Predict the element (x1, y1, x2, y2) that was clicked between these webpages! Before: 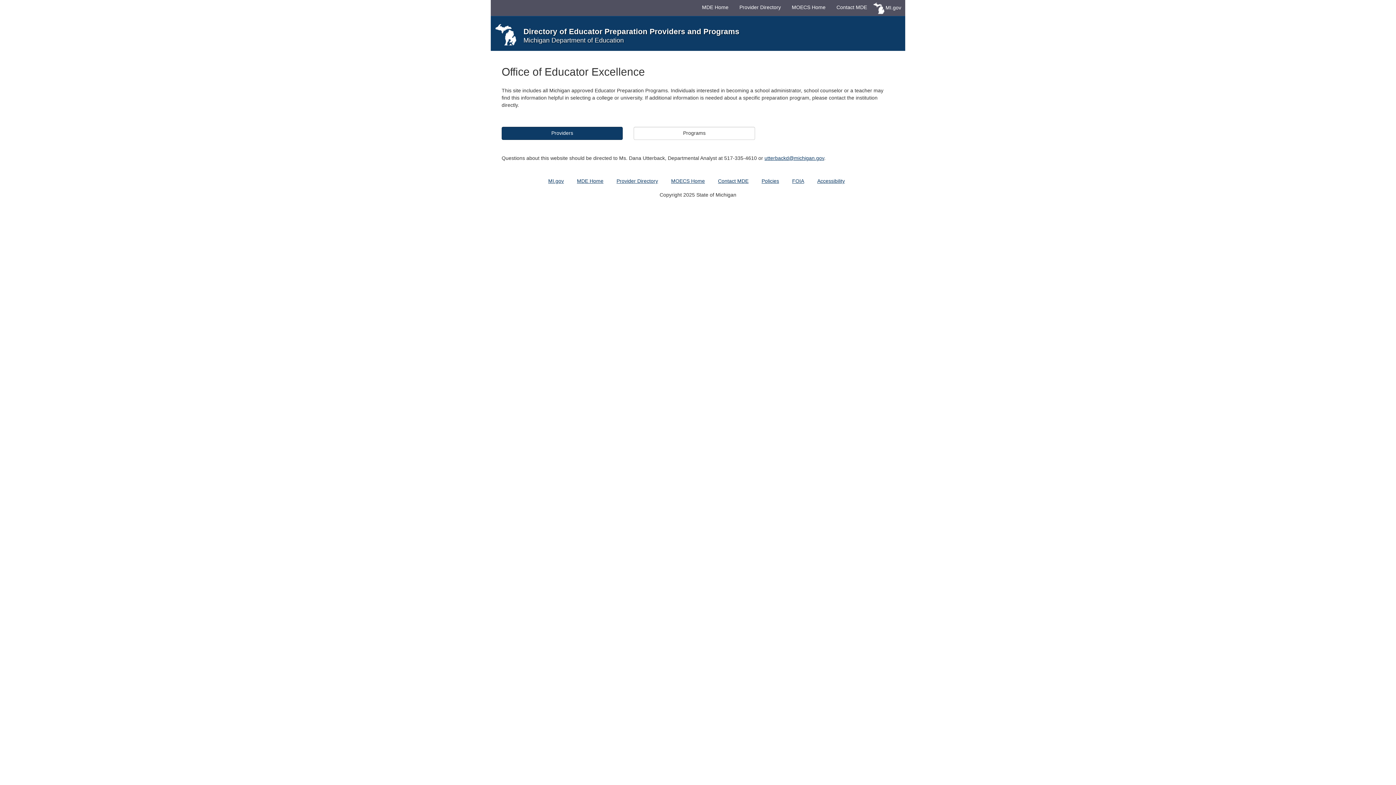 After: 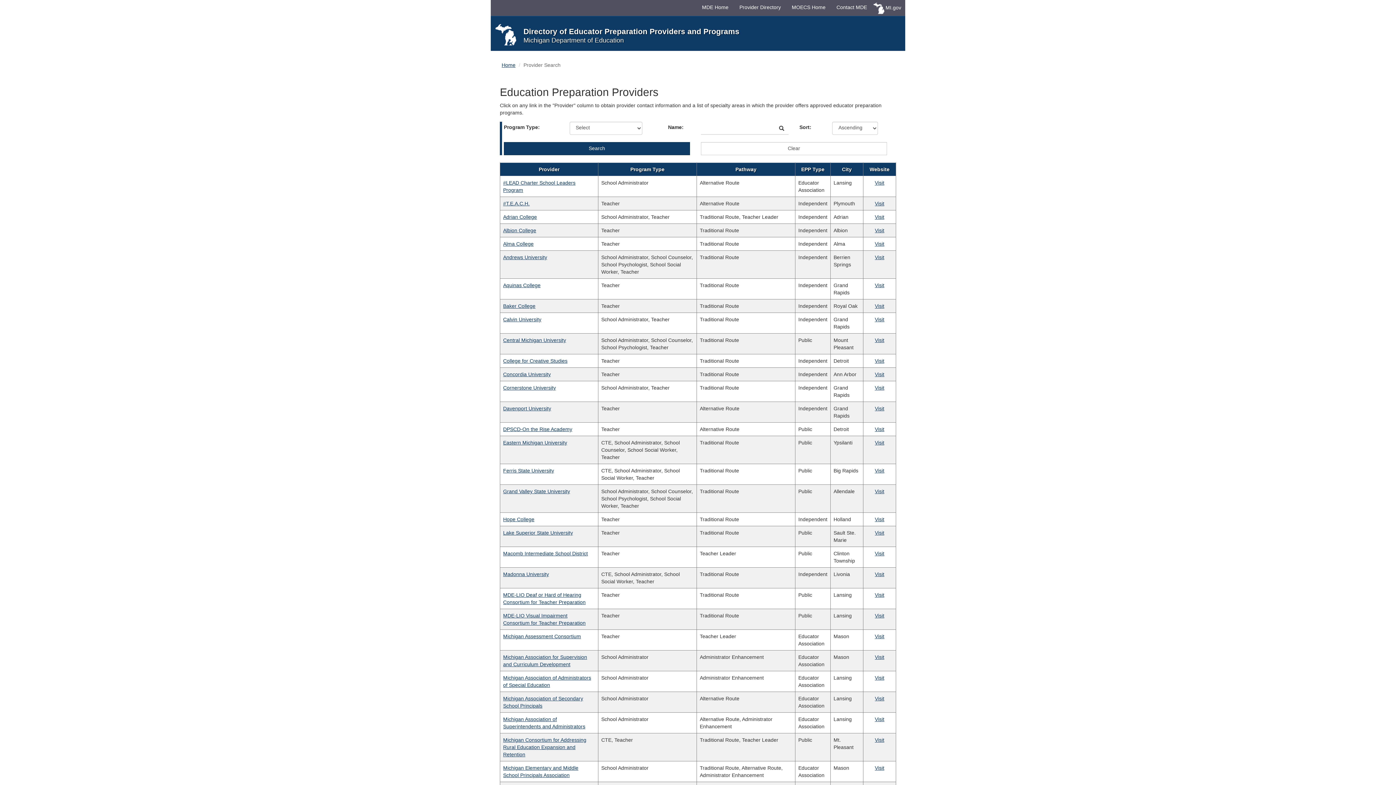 Action: label: Providers bbox: (501, 126, 623, 140)